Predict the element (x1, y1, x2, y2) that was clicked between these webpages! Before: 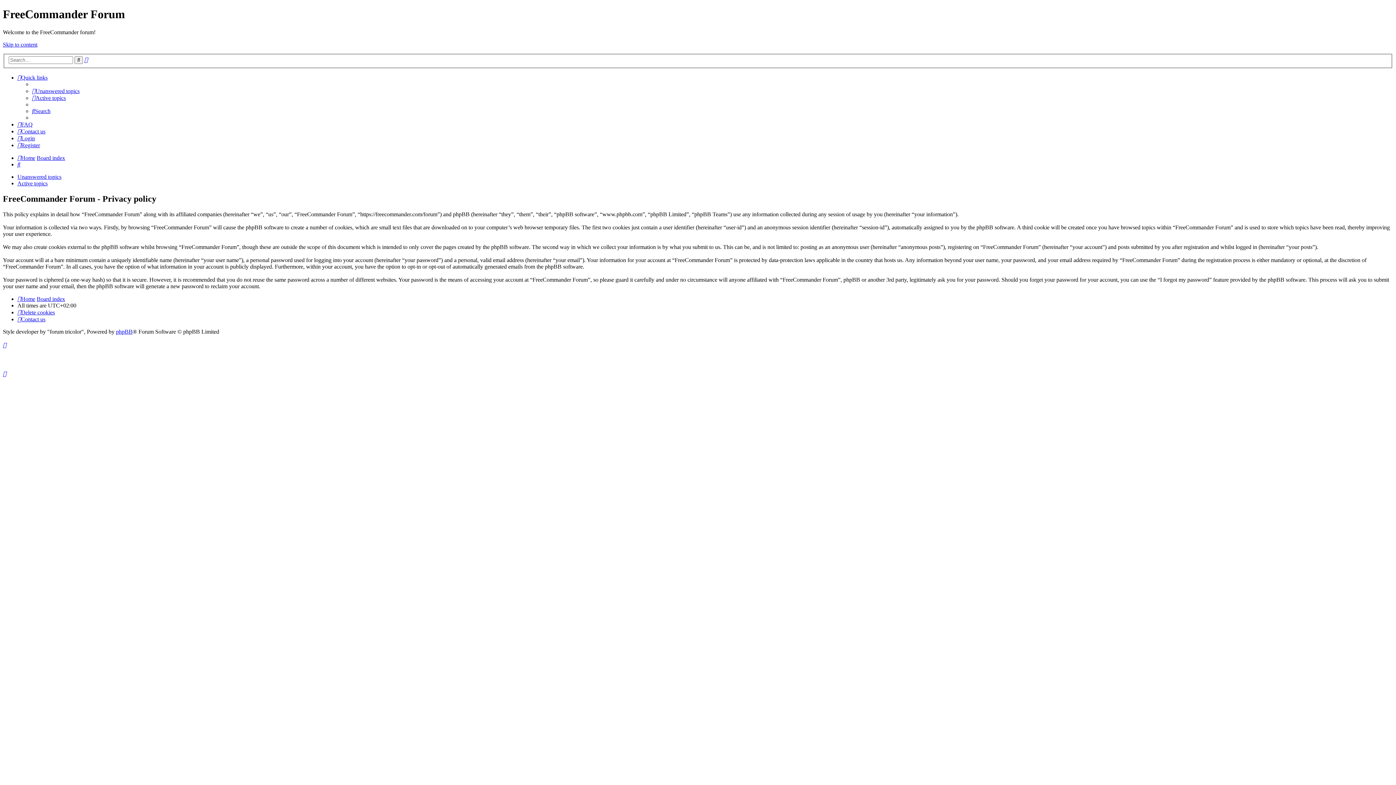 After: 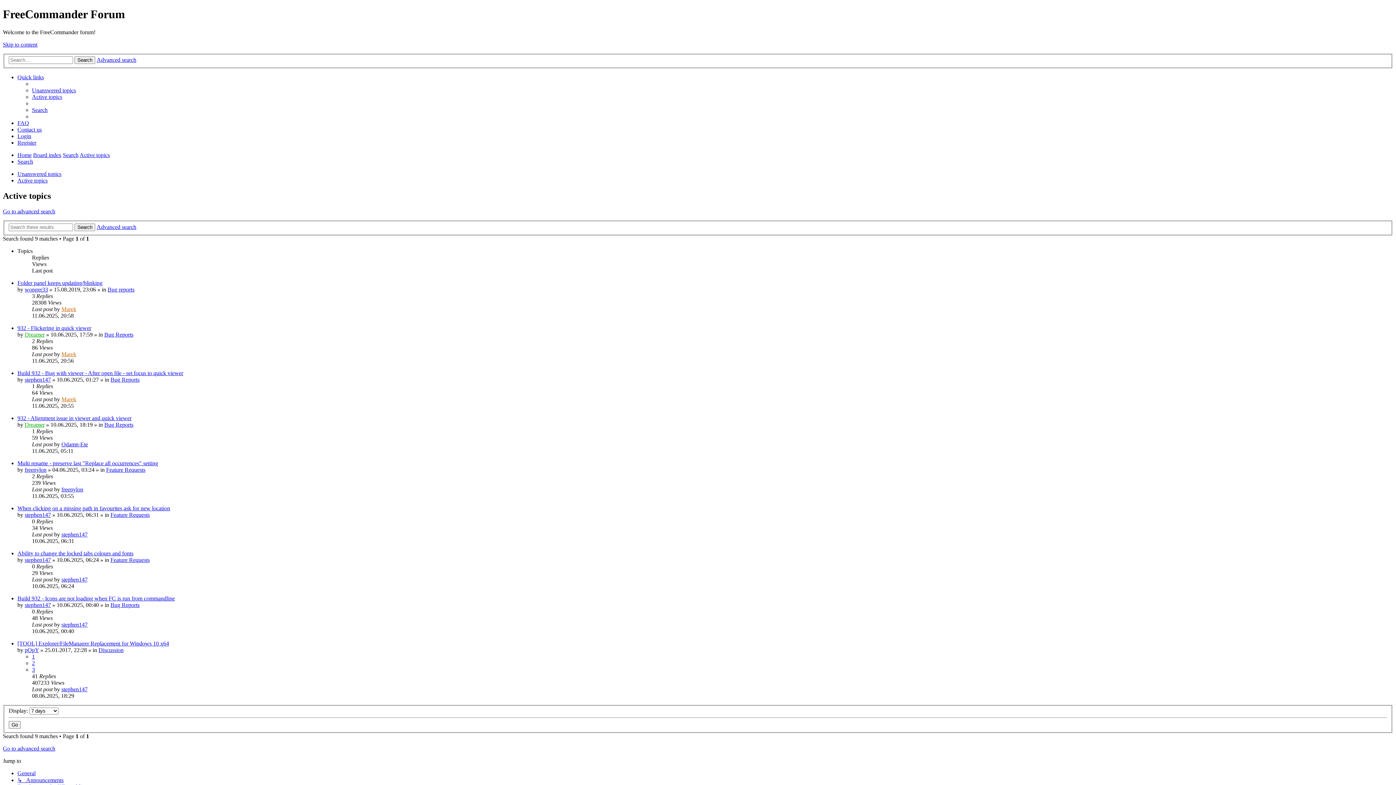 Action: bbox: (17, 180, 47, 186) label: Active topics